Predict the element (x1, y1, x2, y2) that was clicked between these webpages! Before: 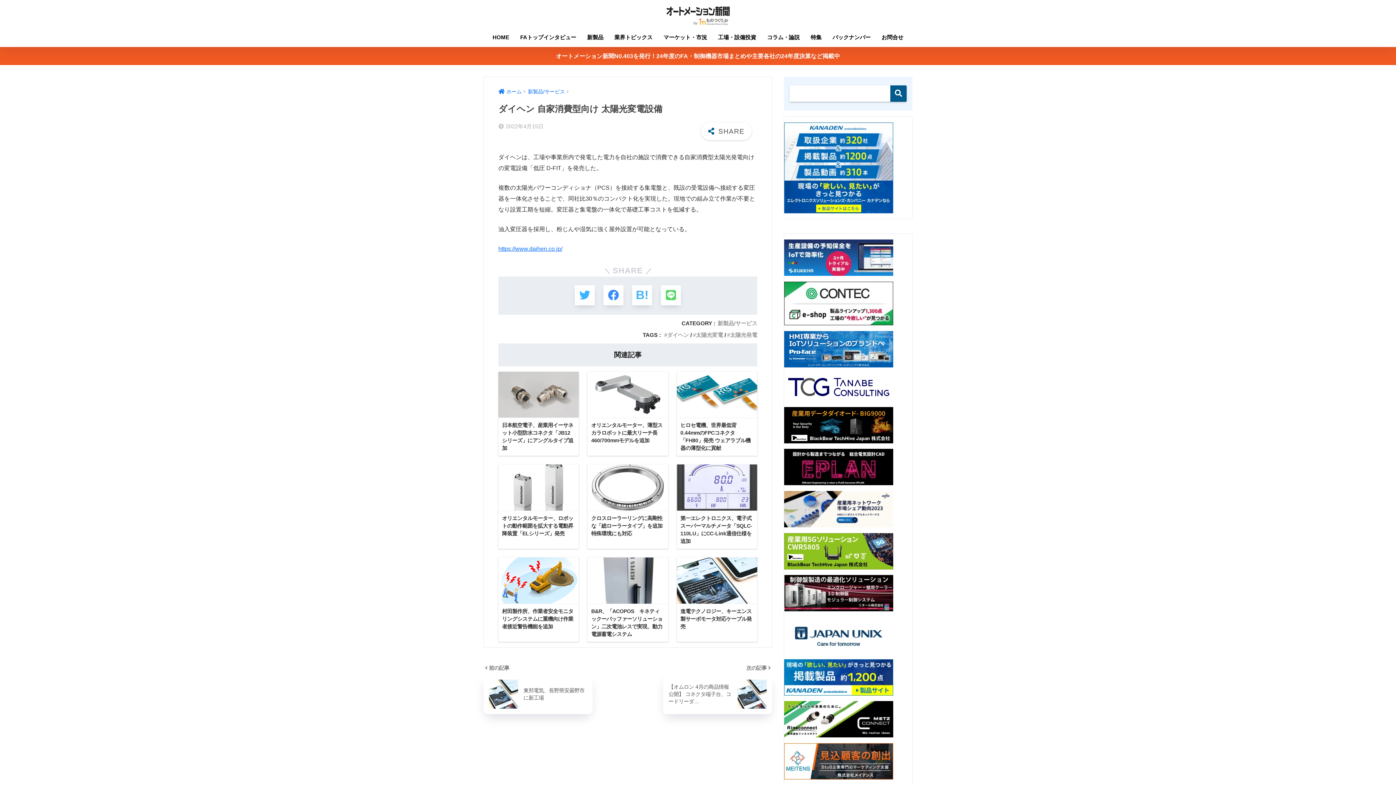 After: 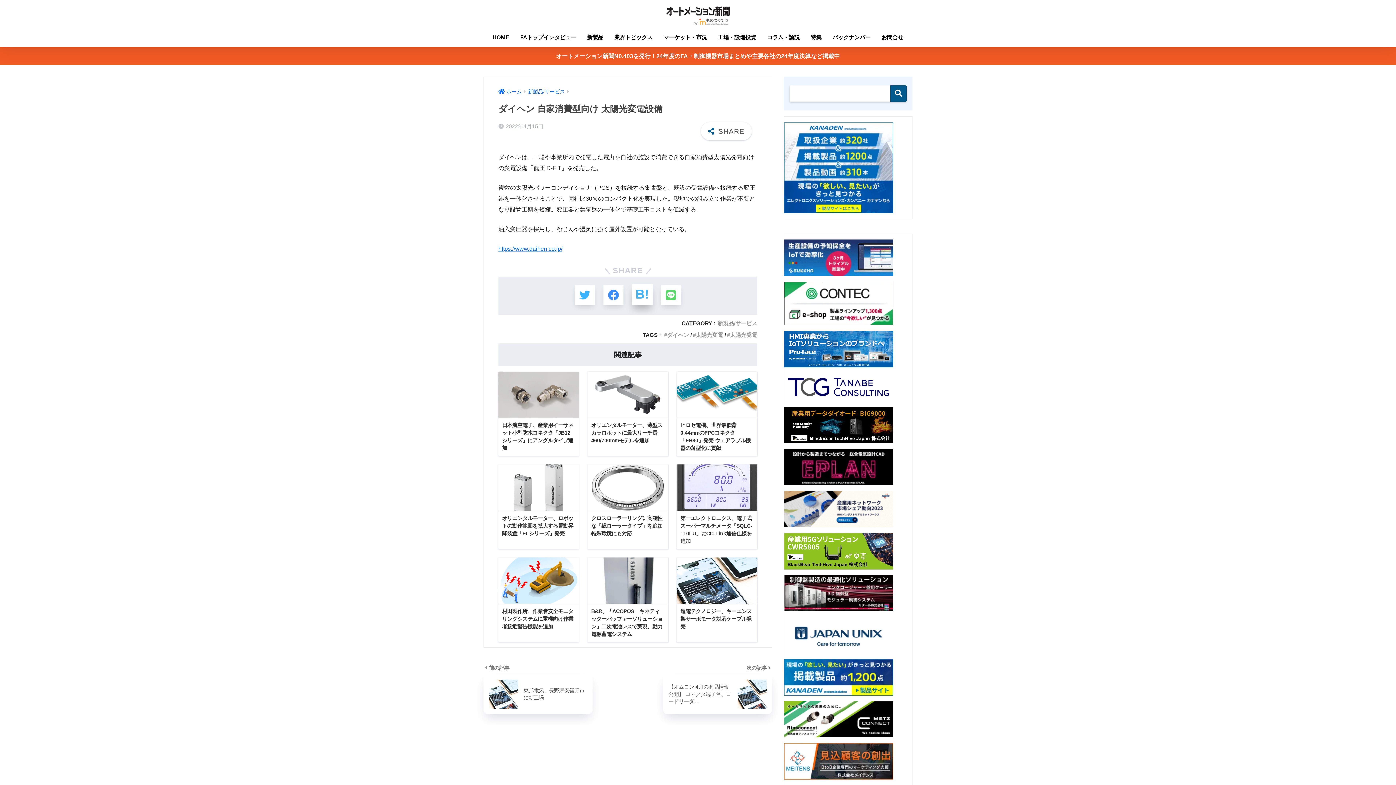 Action: bbox: (632, 285, 652, 305) label: はてブでブックマークする